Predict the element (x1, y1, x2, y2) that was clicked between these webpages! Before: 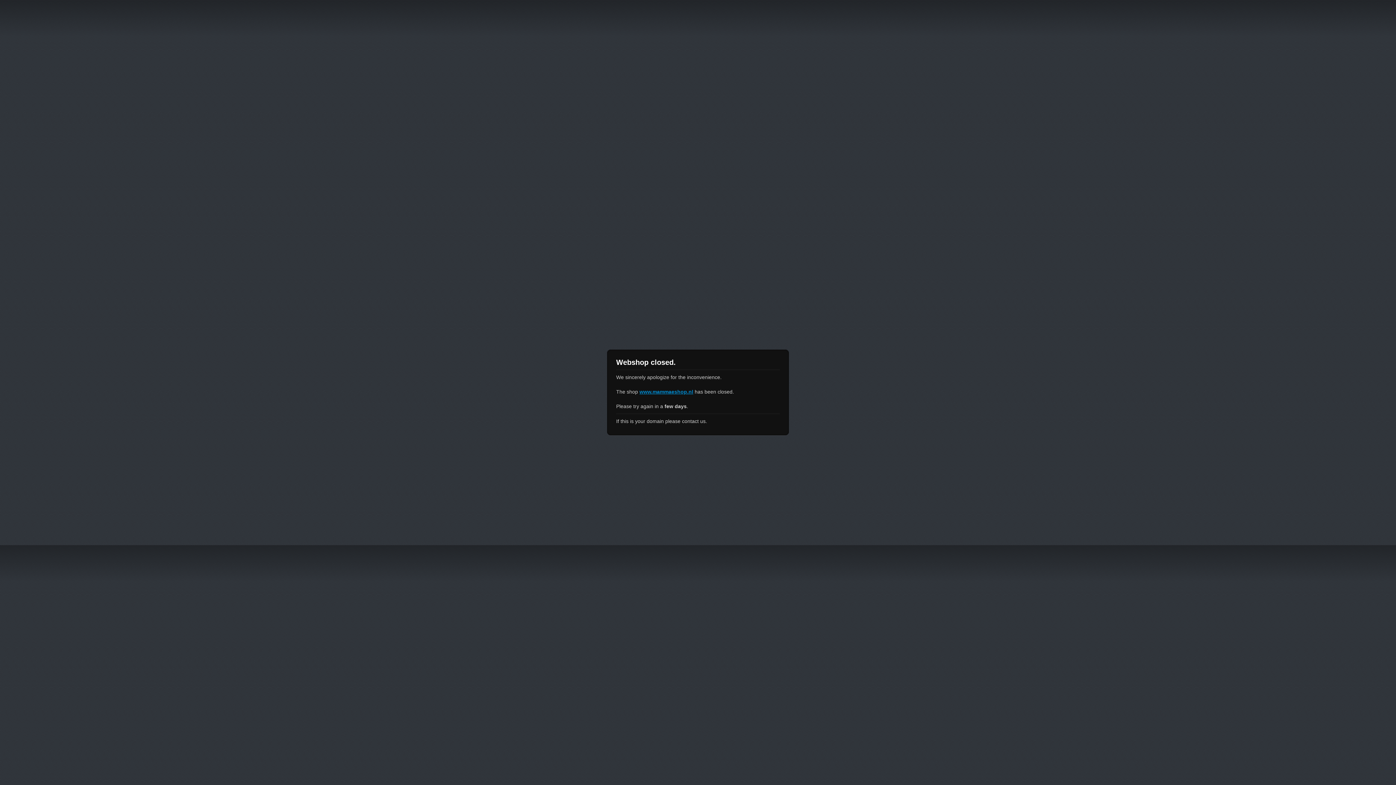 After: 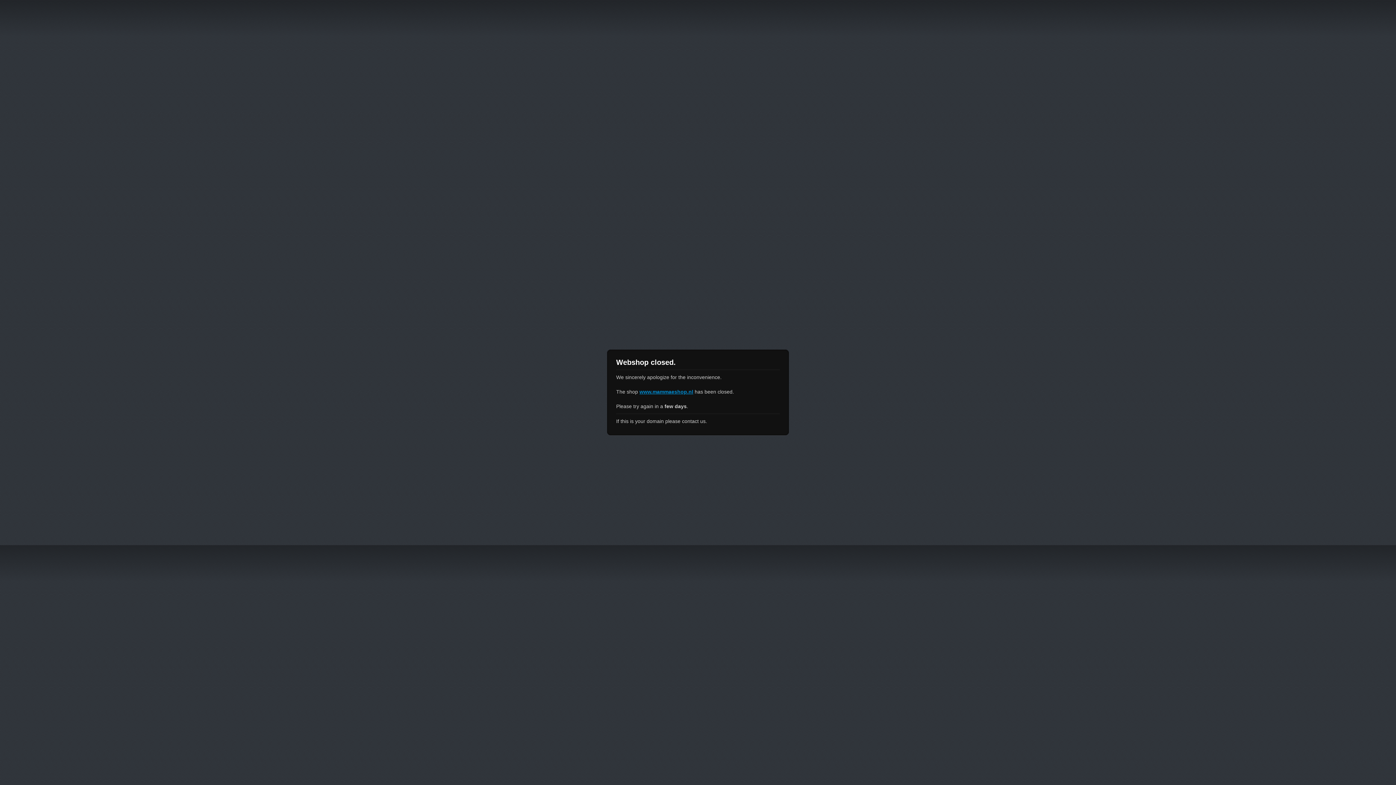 Action: label: www.mammaeshop.nl bbox: (639, 389, 693, 394)